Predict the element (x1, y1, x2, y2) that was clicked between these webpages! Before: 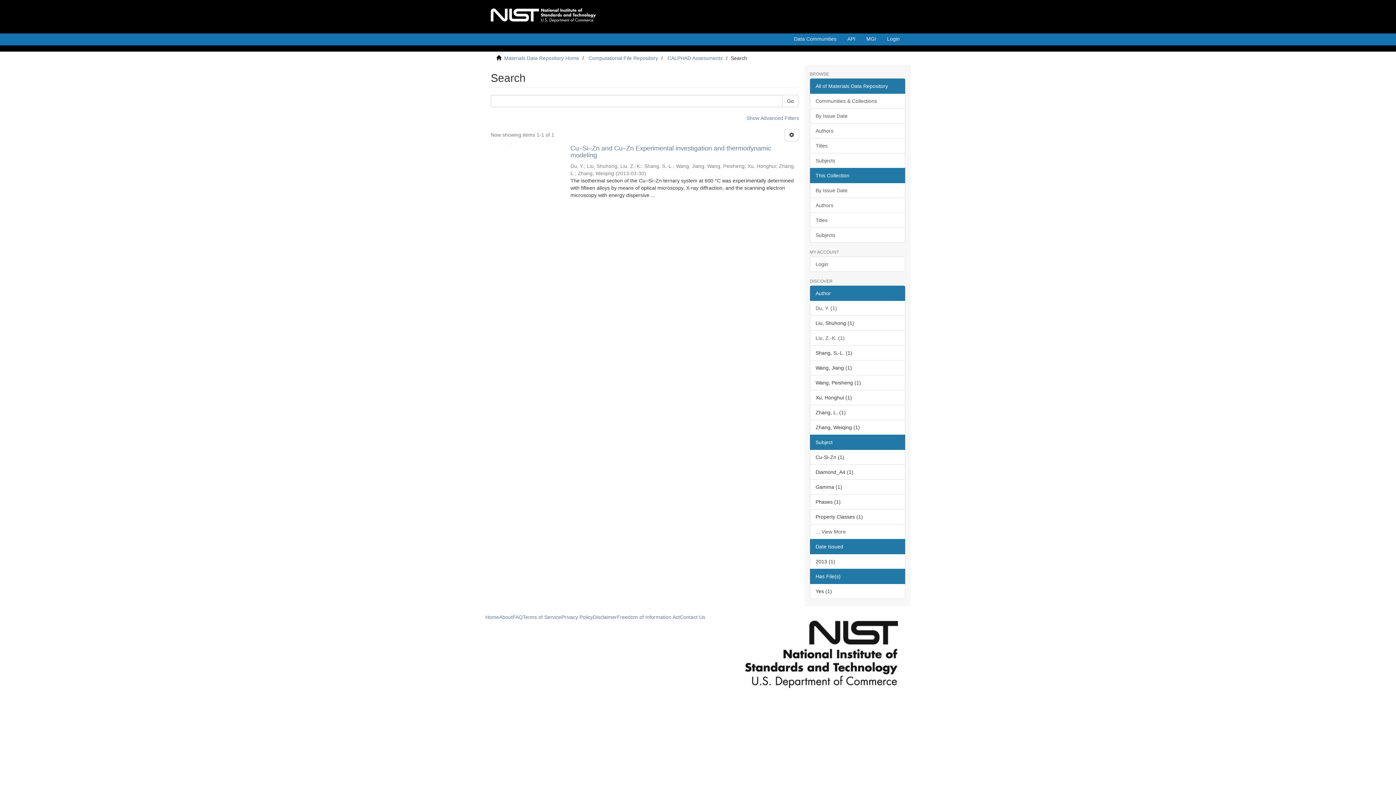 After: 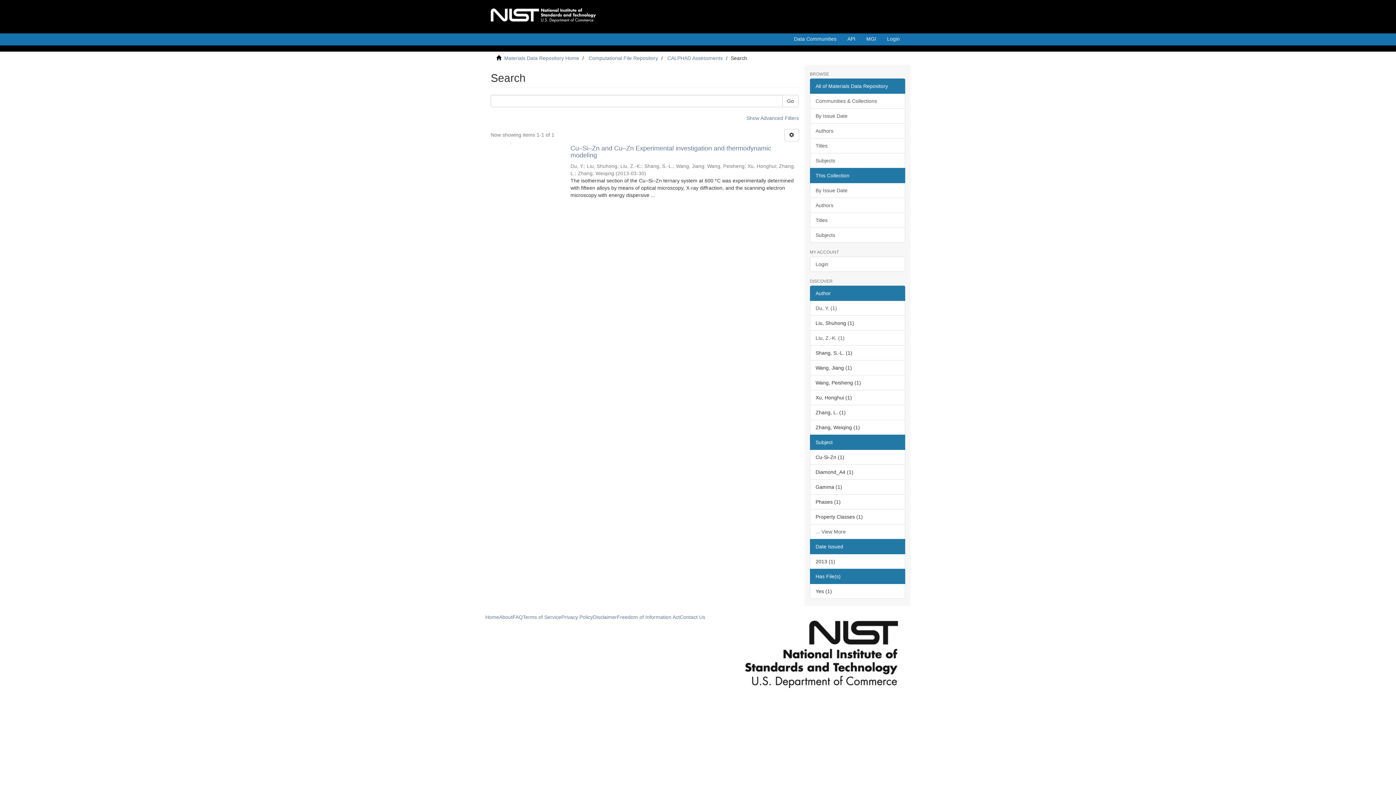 Action: label: All of Materials Data Repository bbox: (810, 78, 905, 93)